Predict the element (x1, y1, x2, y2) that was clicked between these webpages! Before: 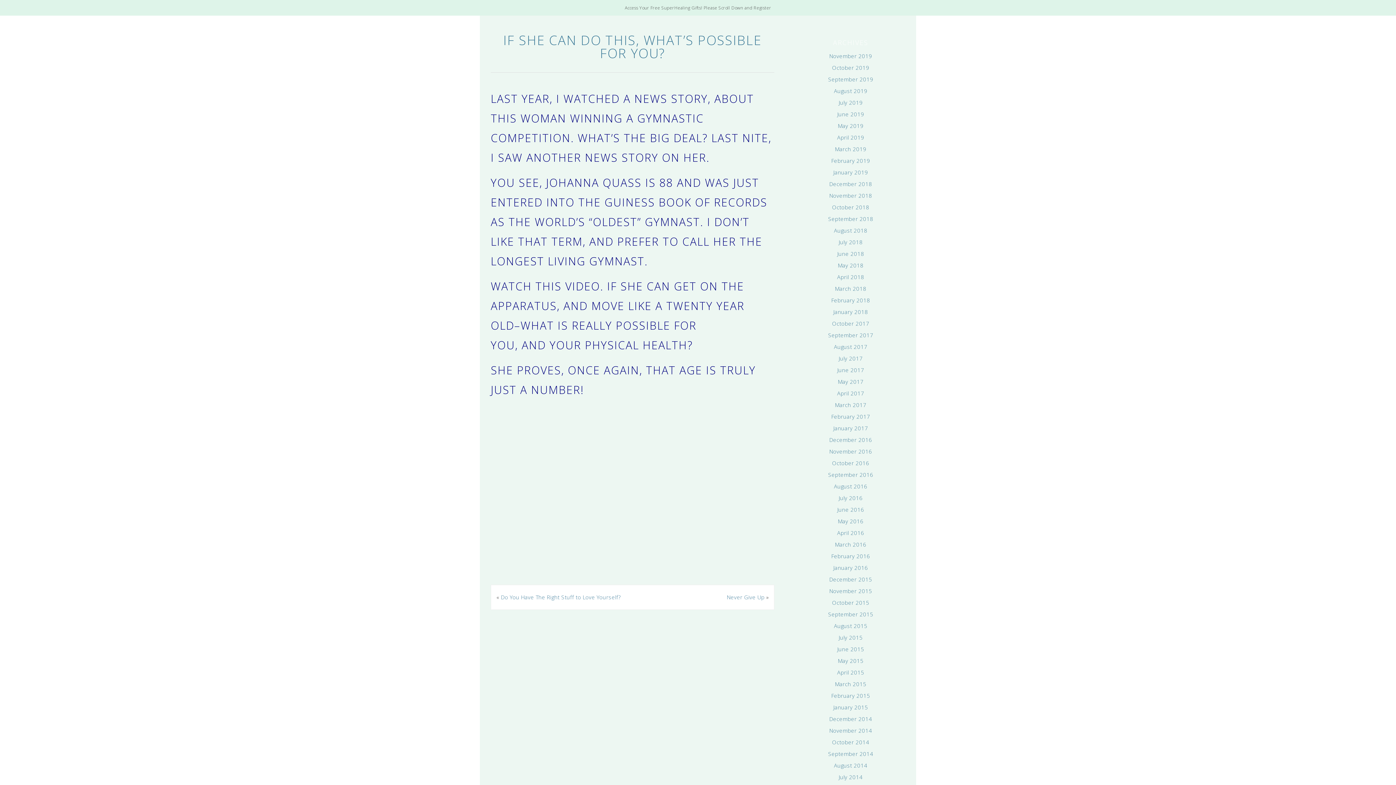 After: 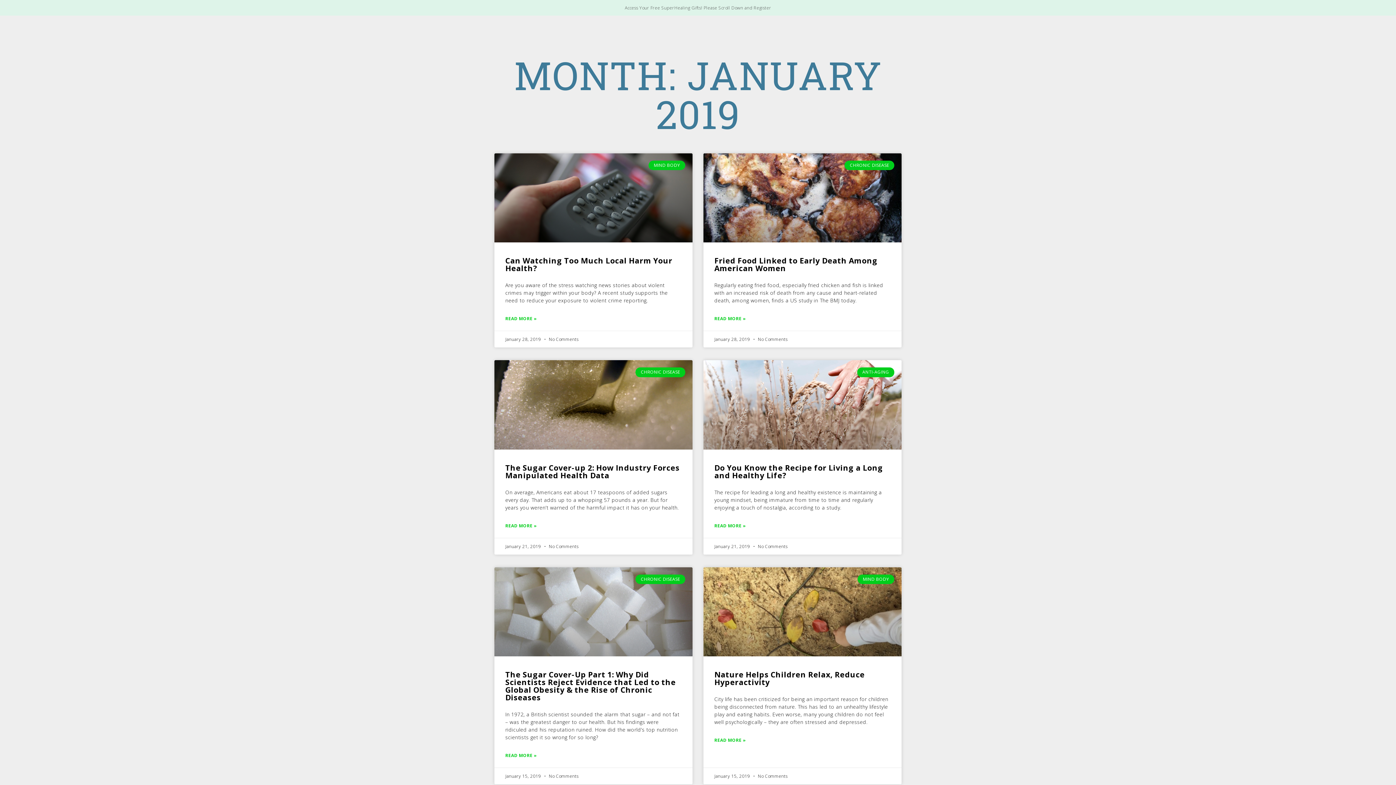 Action: bbox: (833, 168, 868, 176) label: January 2019